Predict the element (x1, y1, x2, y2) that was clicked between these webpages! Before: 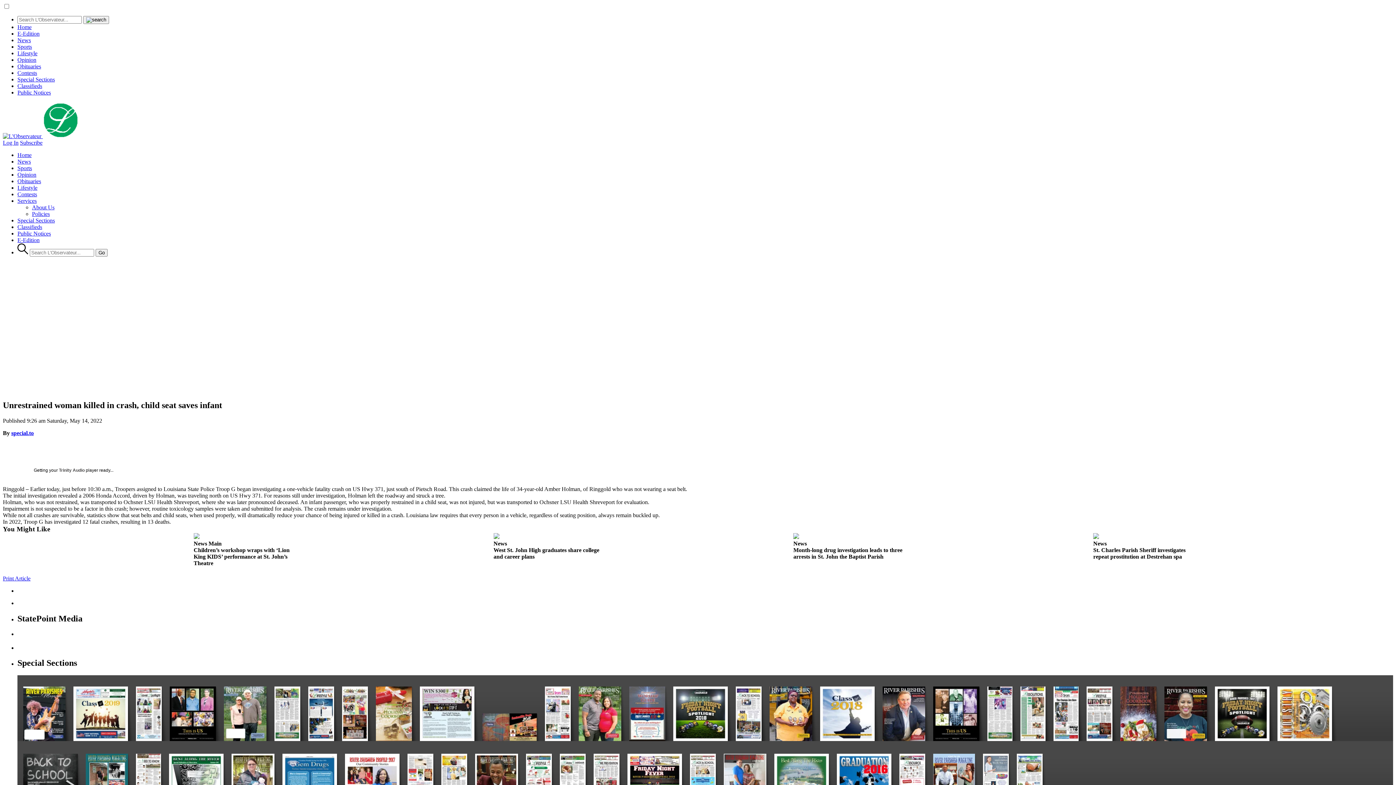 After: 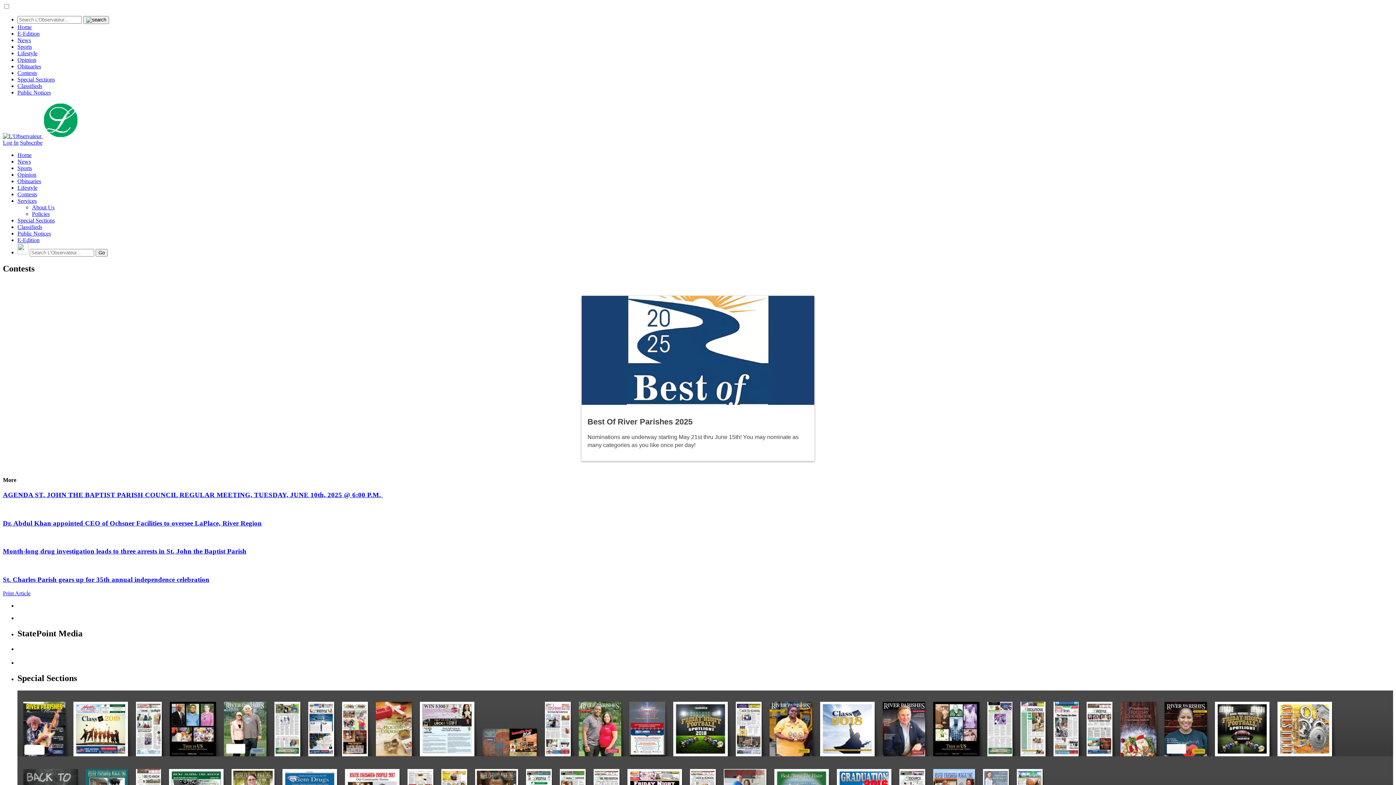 Action: bbox: (17, 191, 37, 197) label: Contests